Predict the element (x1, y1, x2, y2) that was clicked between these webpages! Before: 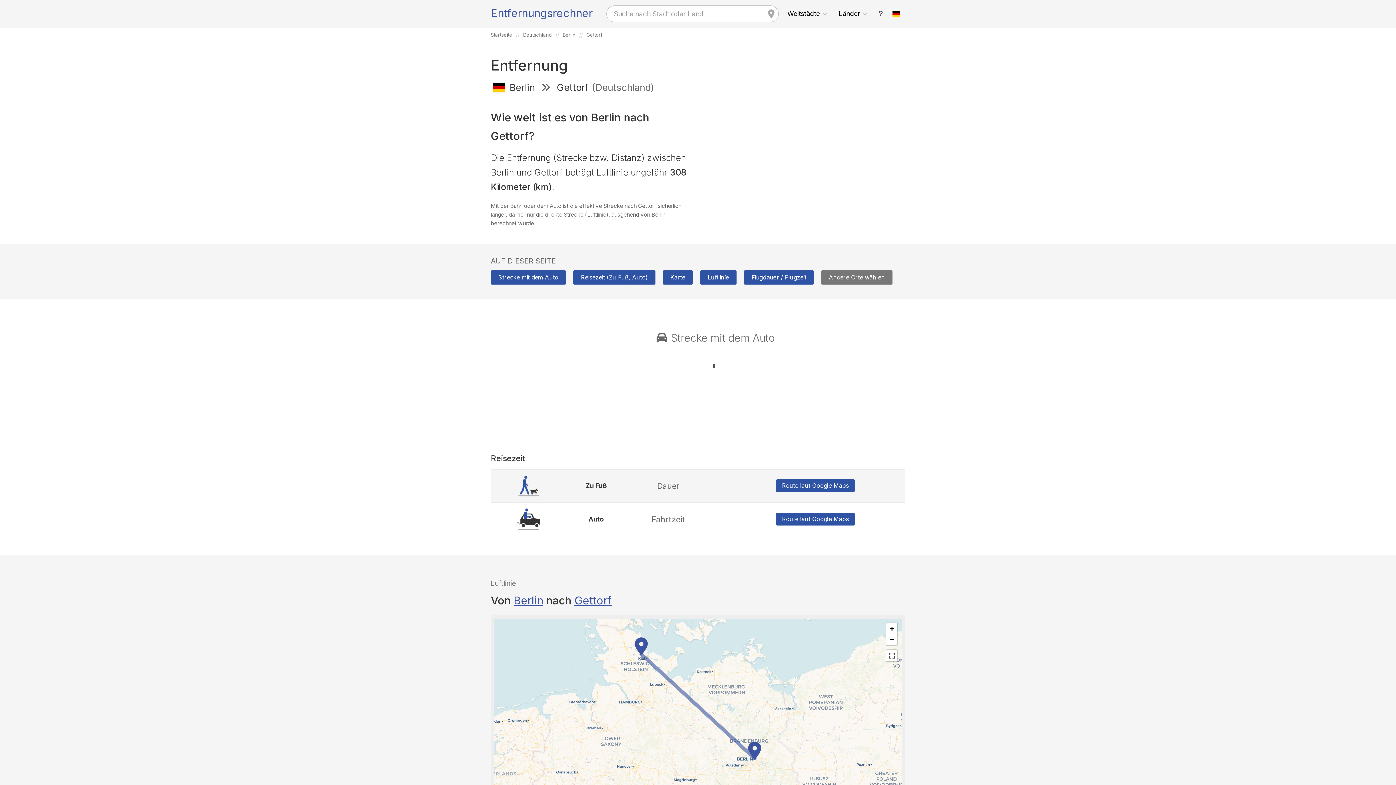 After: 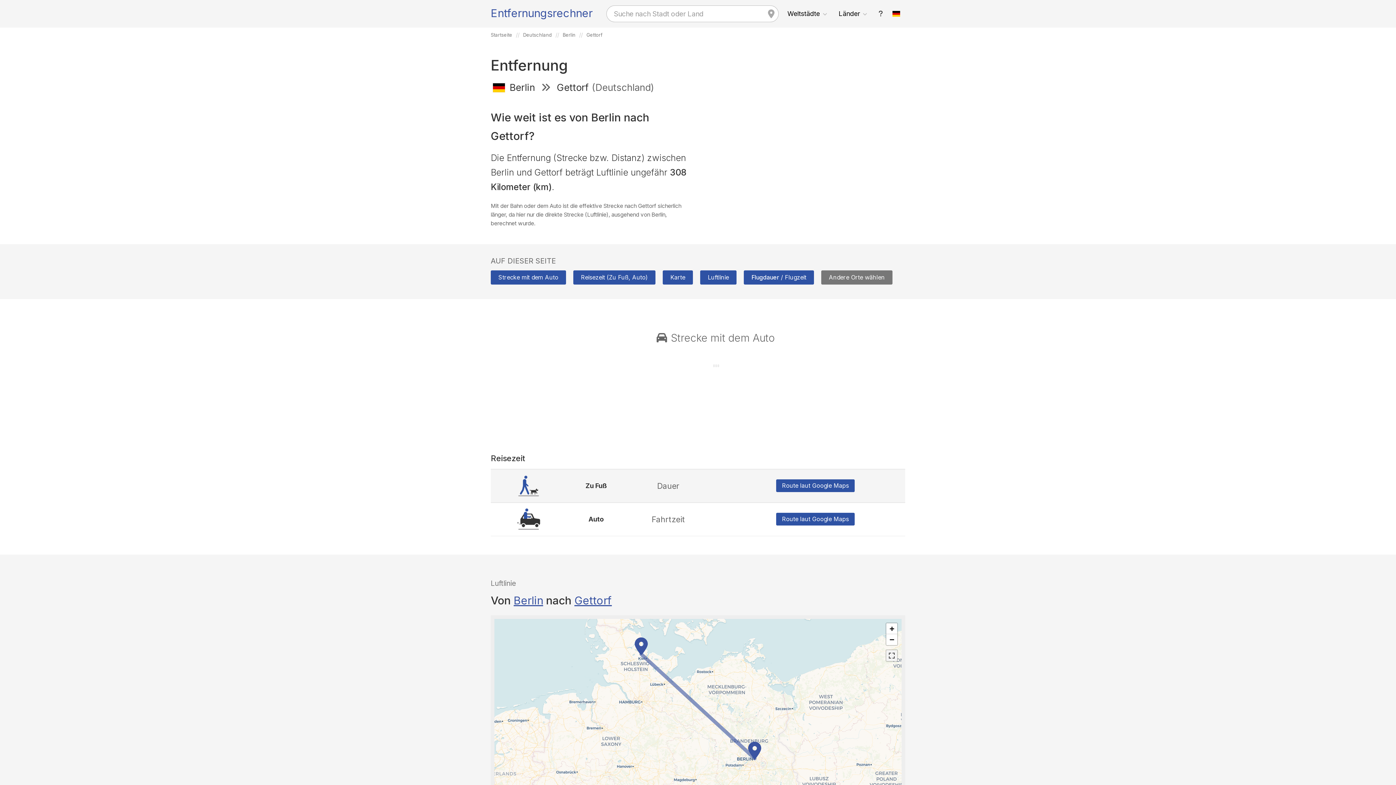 Action: bbox: (886, 650, 897, 661)